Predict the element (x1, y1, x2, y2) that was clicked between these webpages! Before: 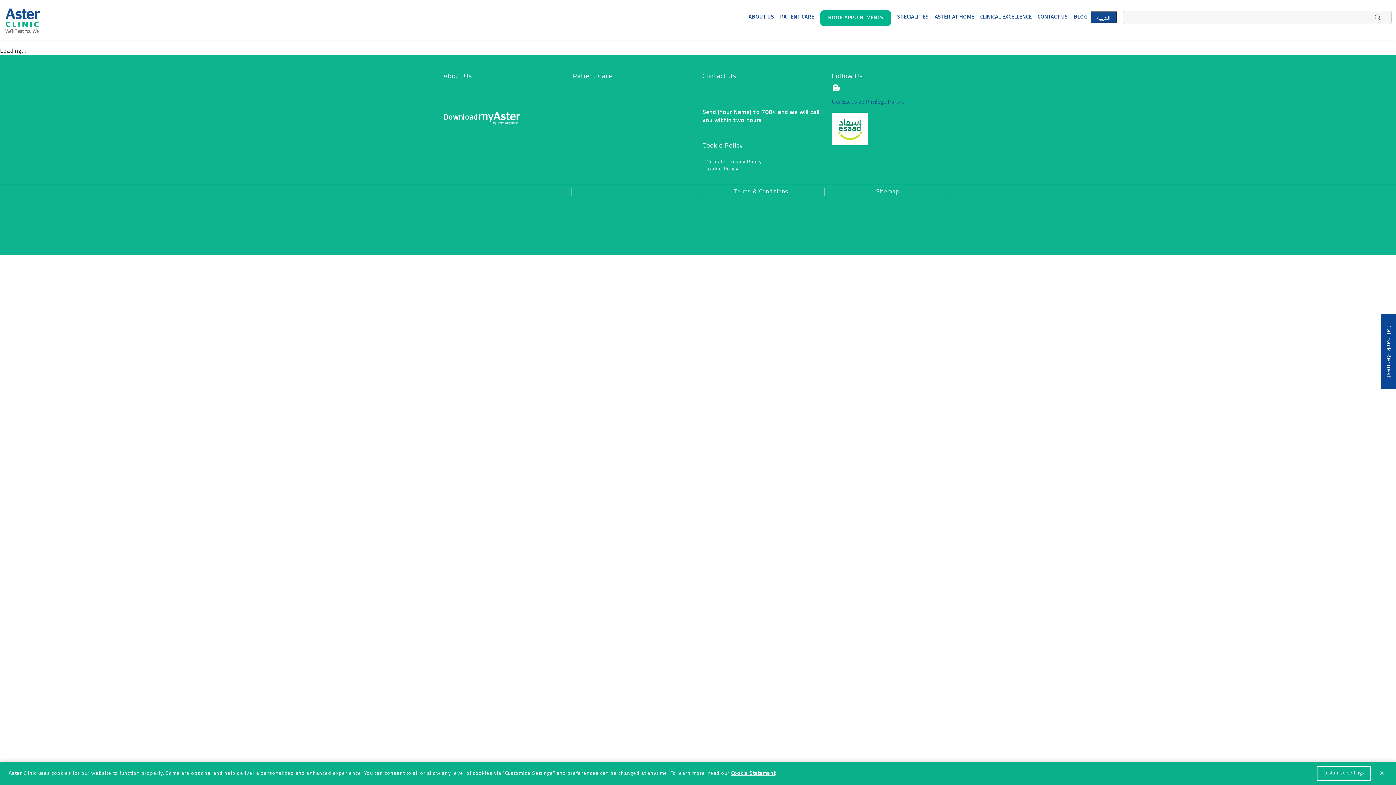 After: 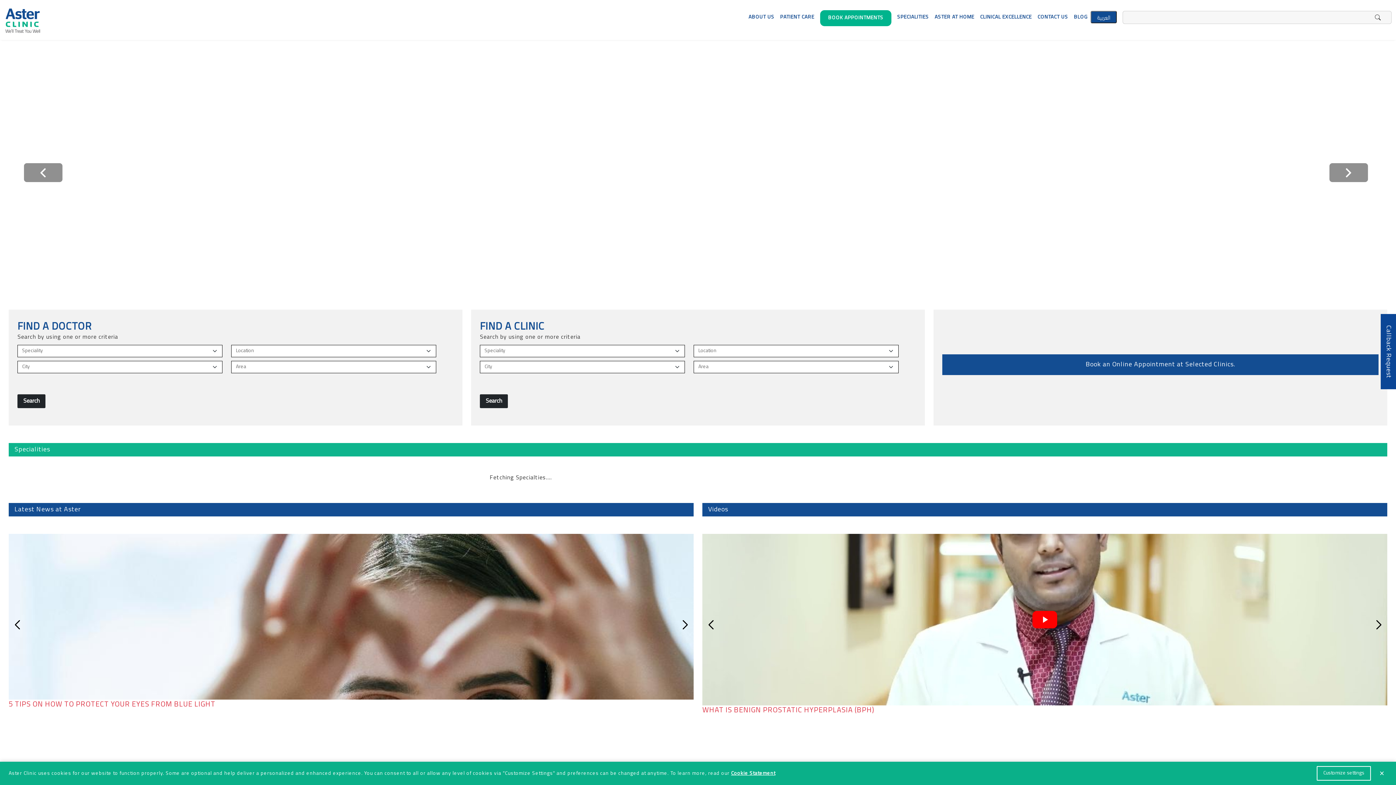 Action: bbox: (4, 0, 40, 40)